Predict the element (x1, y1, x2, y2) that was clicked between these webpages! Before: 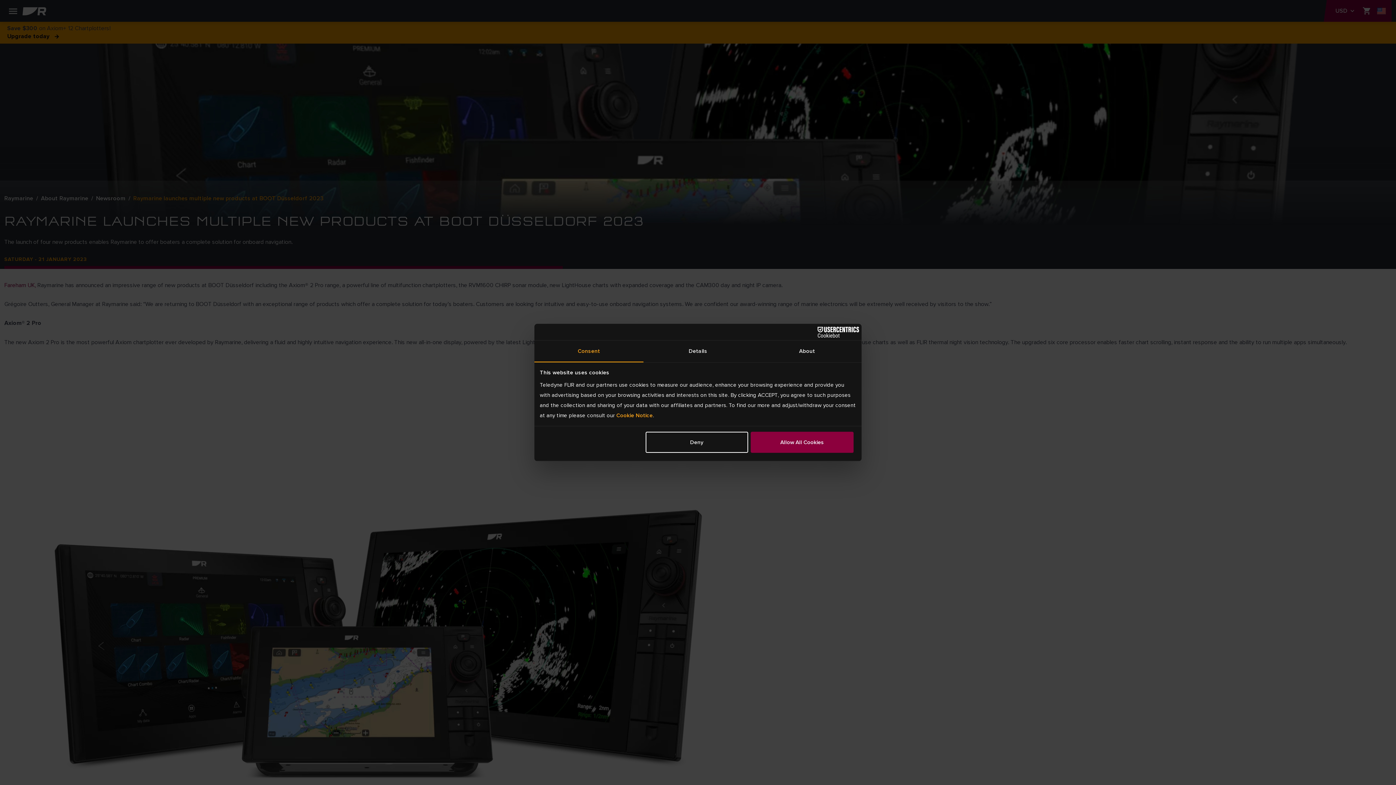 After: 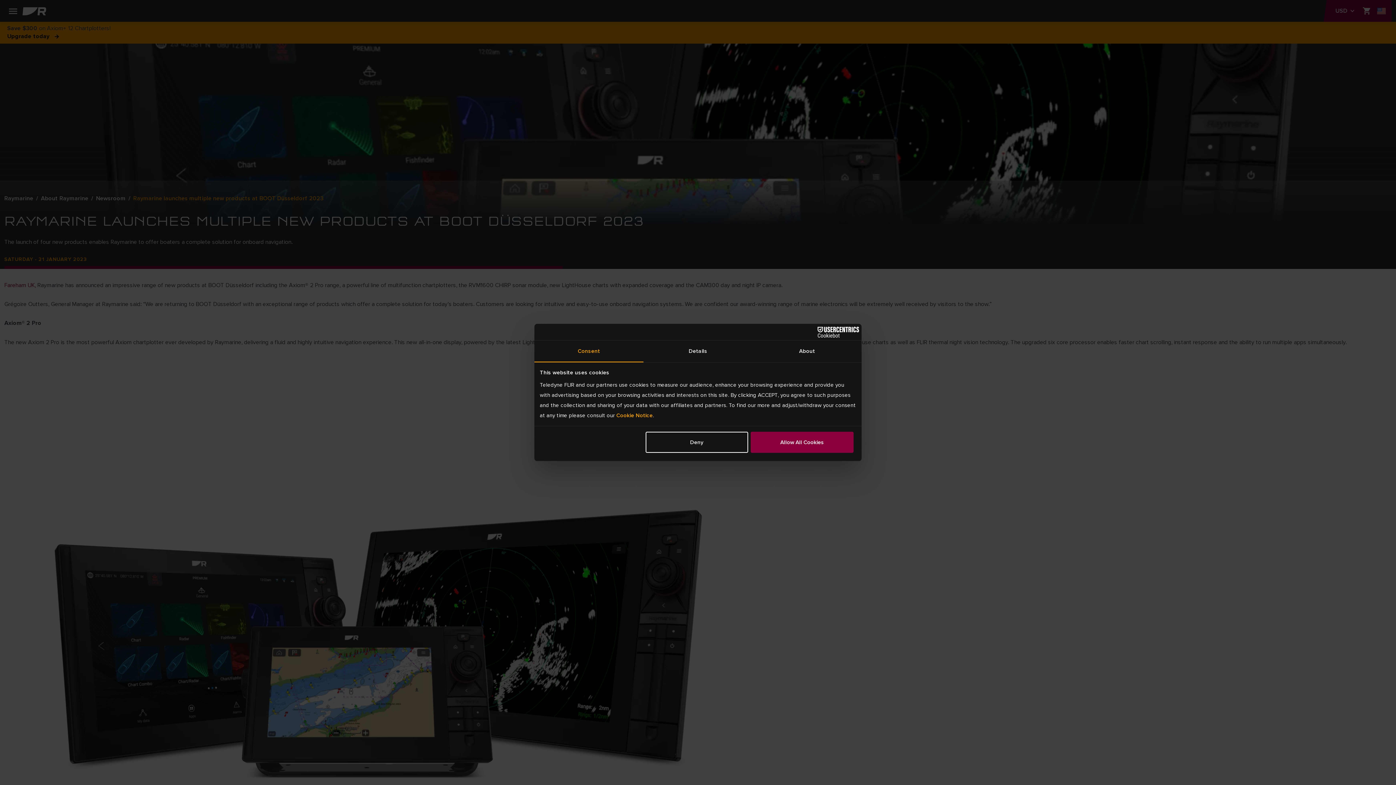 Action: bbox: (534, 340, 643, 362) label: Consent